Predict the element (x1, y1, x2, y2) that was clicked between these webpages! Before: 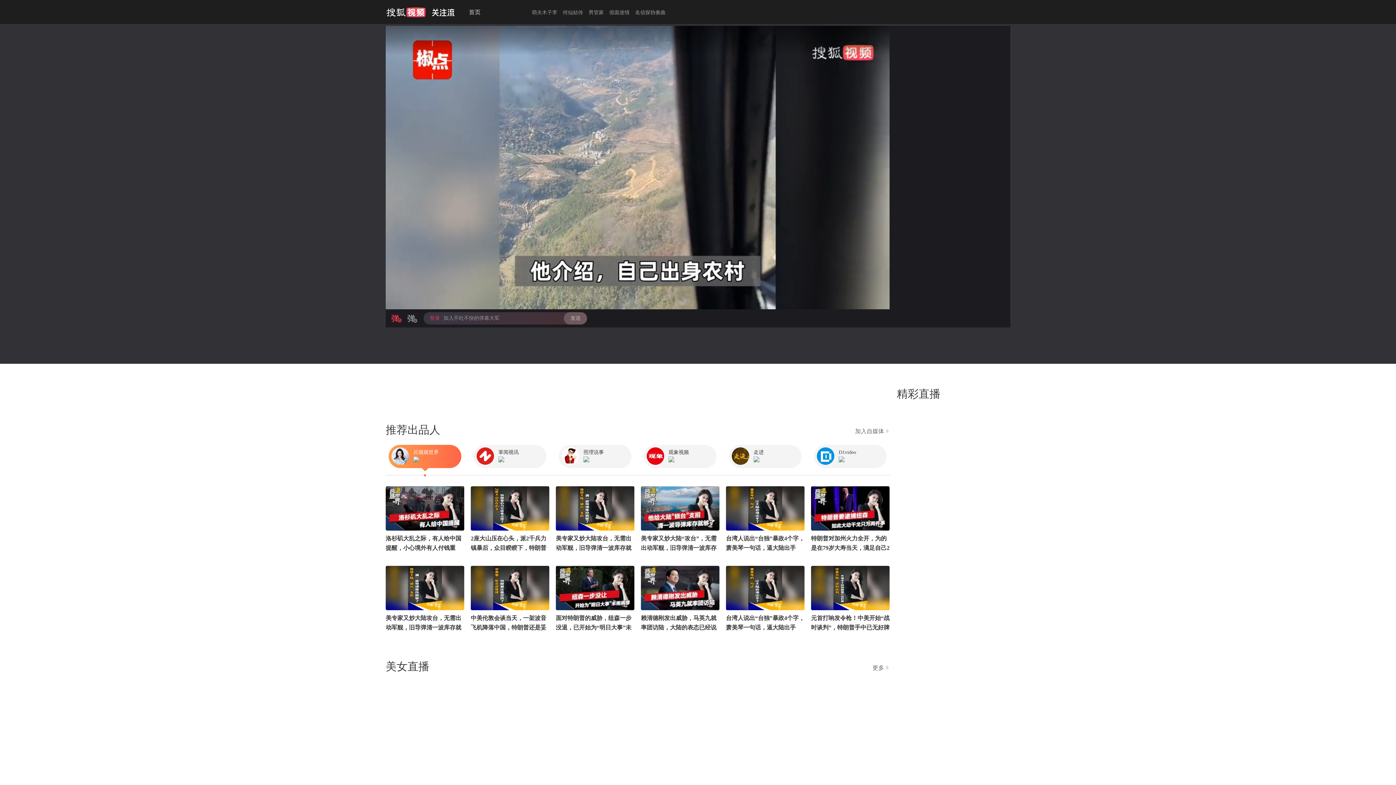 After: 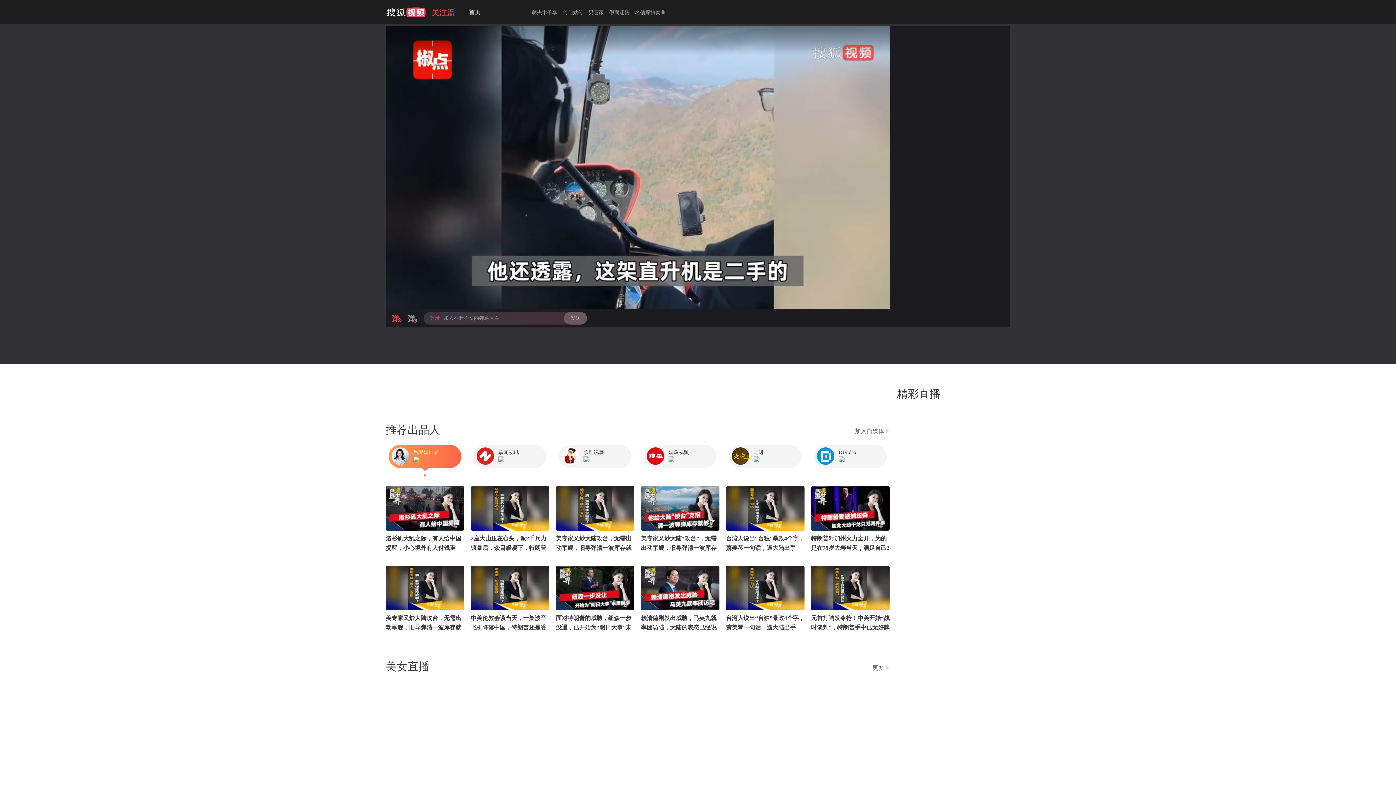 Action: bbox: (432, 8, 454, 16)